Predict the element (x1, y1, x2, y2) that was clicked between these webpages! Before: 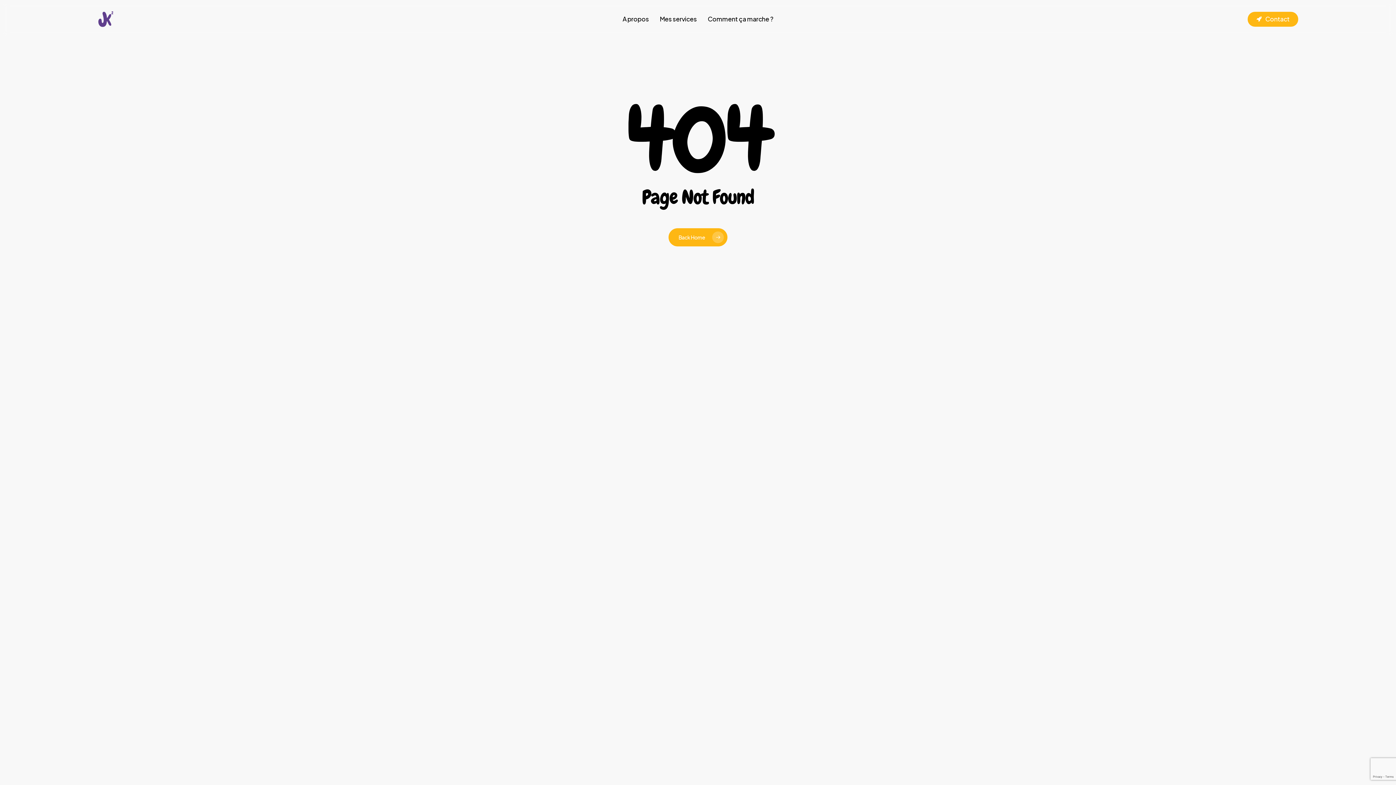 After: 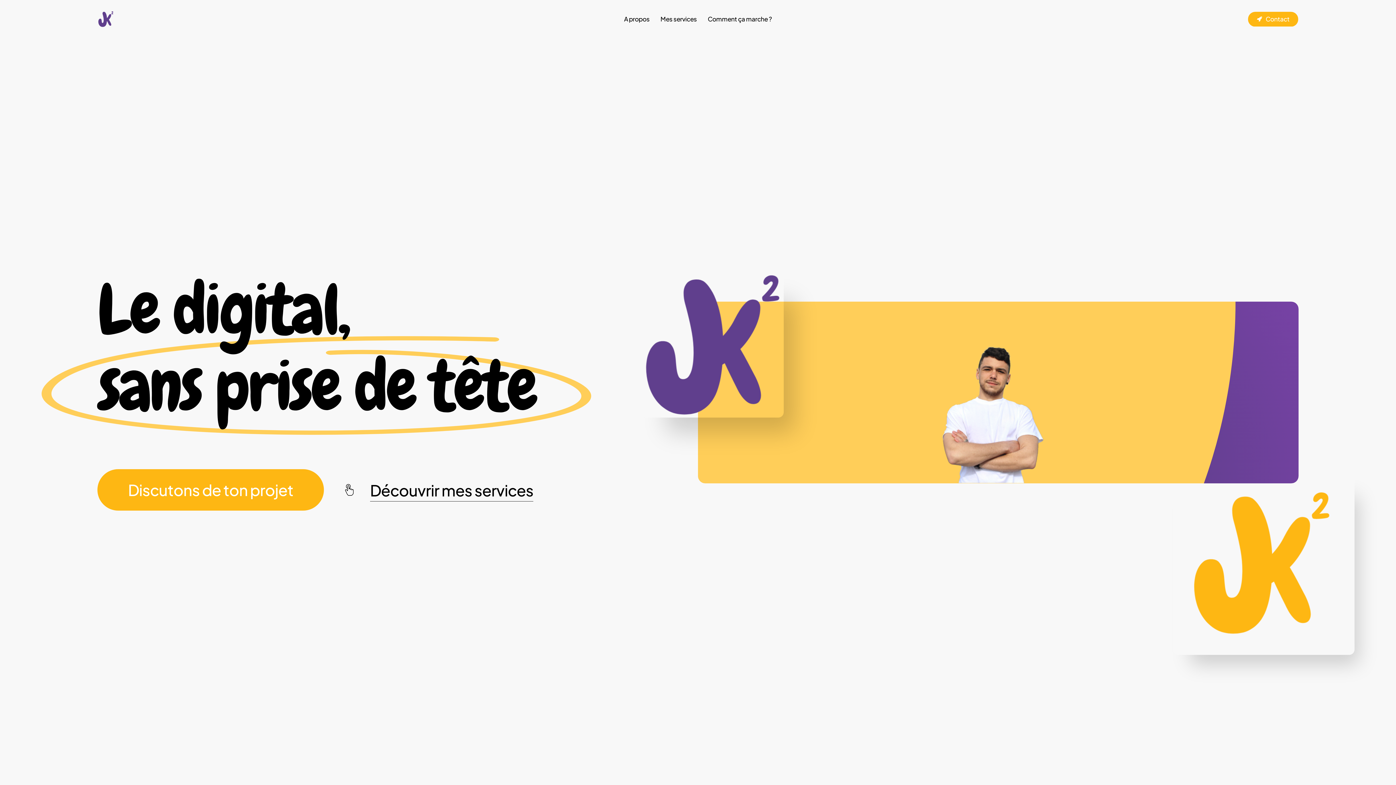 Action: bbox: (97, 10, 113, 27)